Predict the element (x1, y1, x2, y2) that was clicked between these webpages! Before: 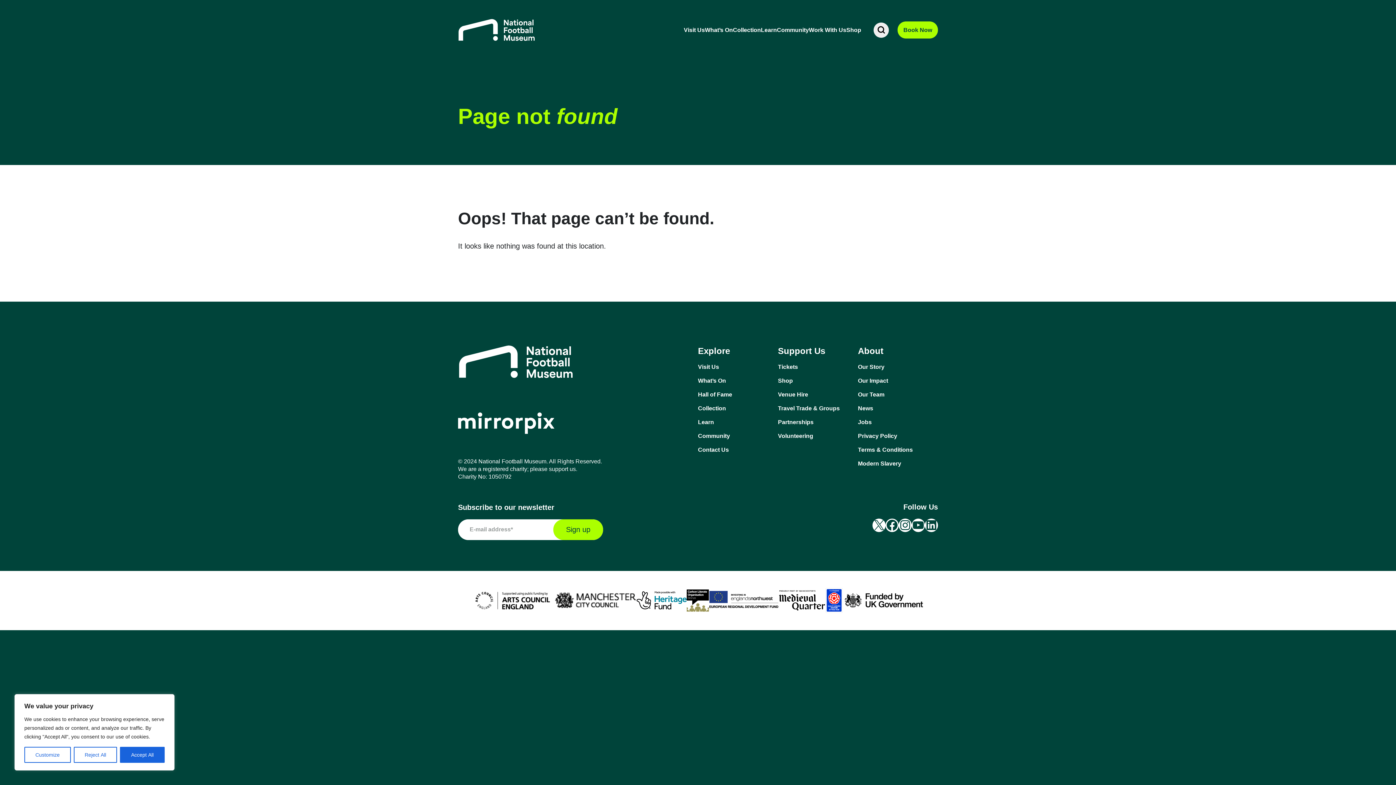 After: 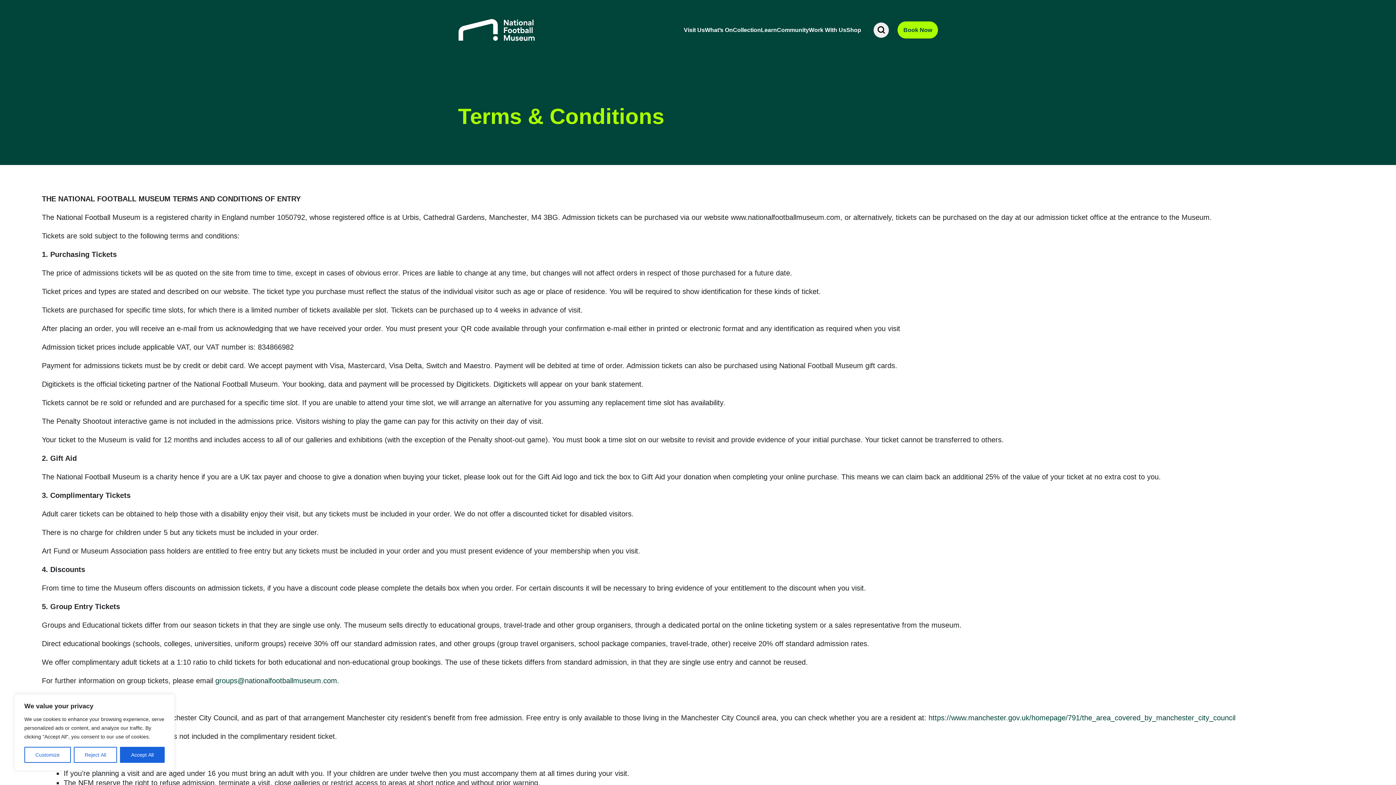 Action: bbox: (858, 446, 938, 454) label: Terms & Conditions